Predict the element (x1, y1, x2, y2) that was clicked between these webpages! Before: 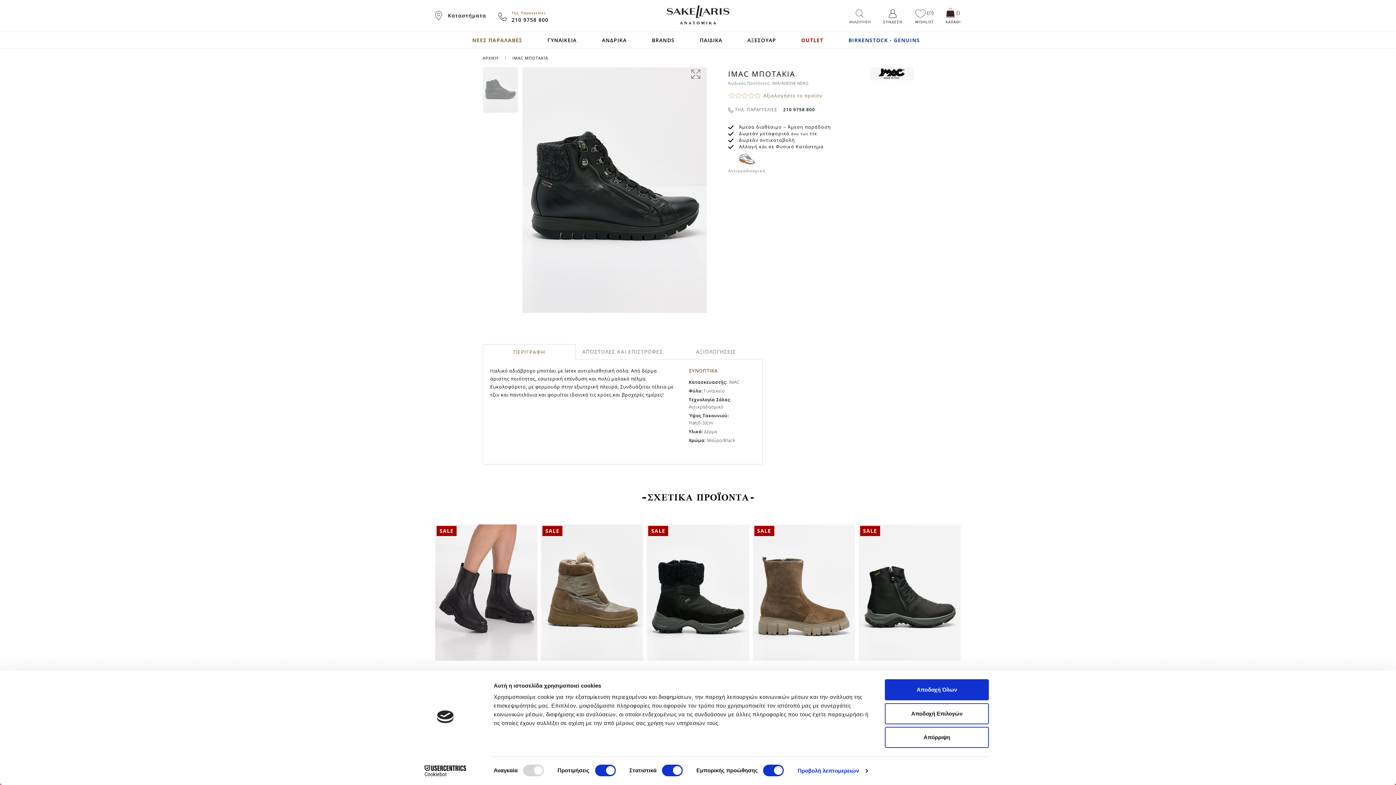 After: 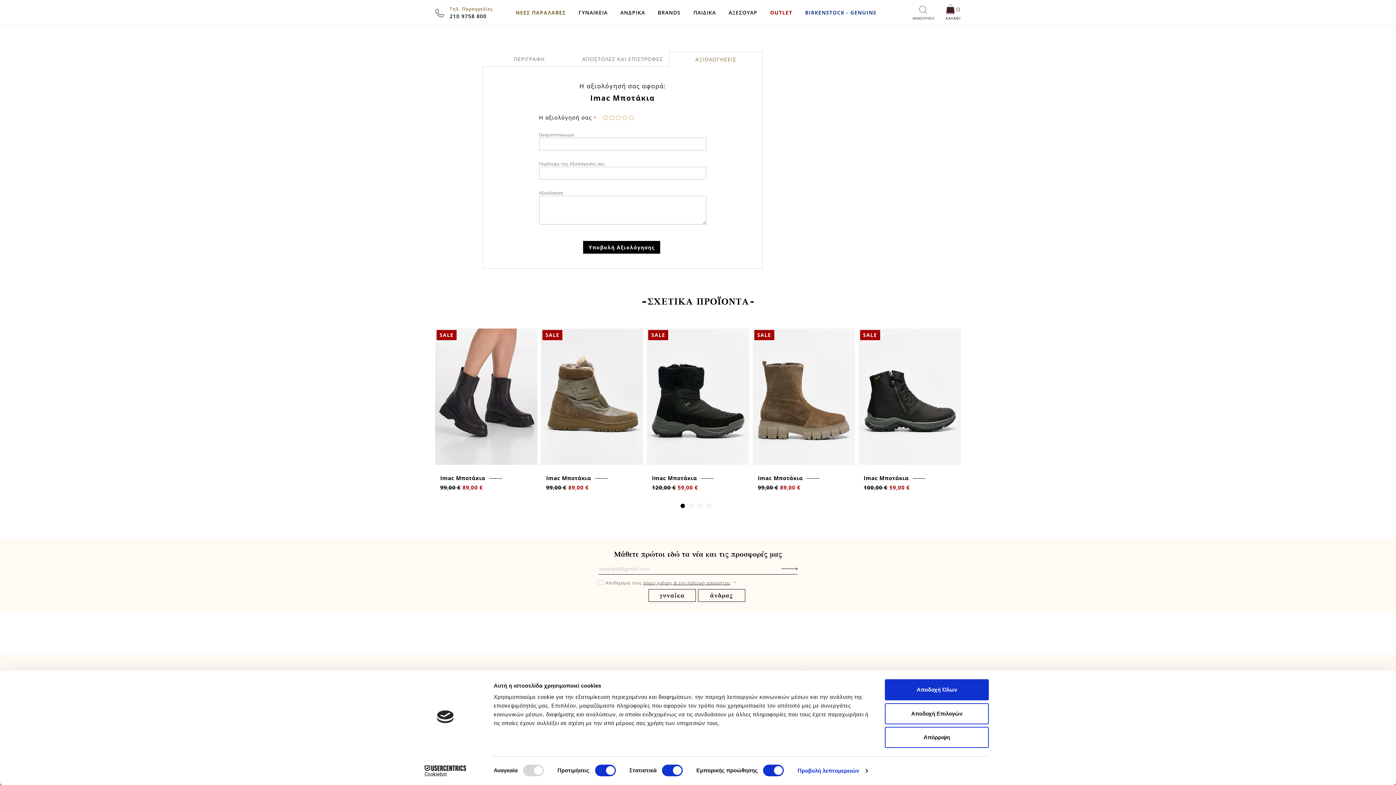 Action: label: 	
Αξιολογήστε το προϊόν bbox: (728, 88, 822, 94)